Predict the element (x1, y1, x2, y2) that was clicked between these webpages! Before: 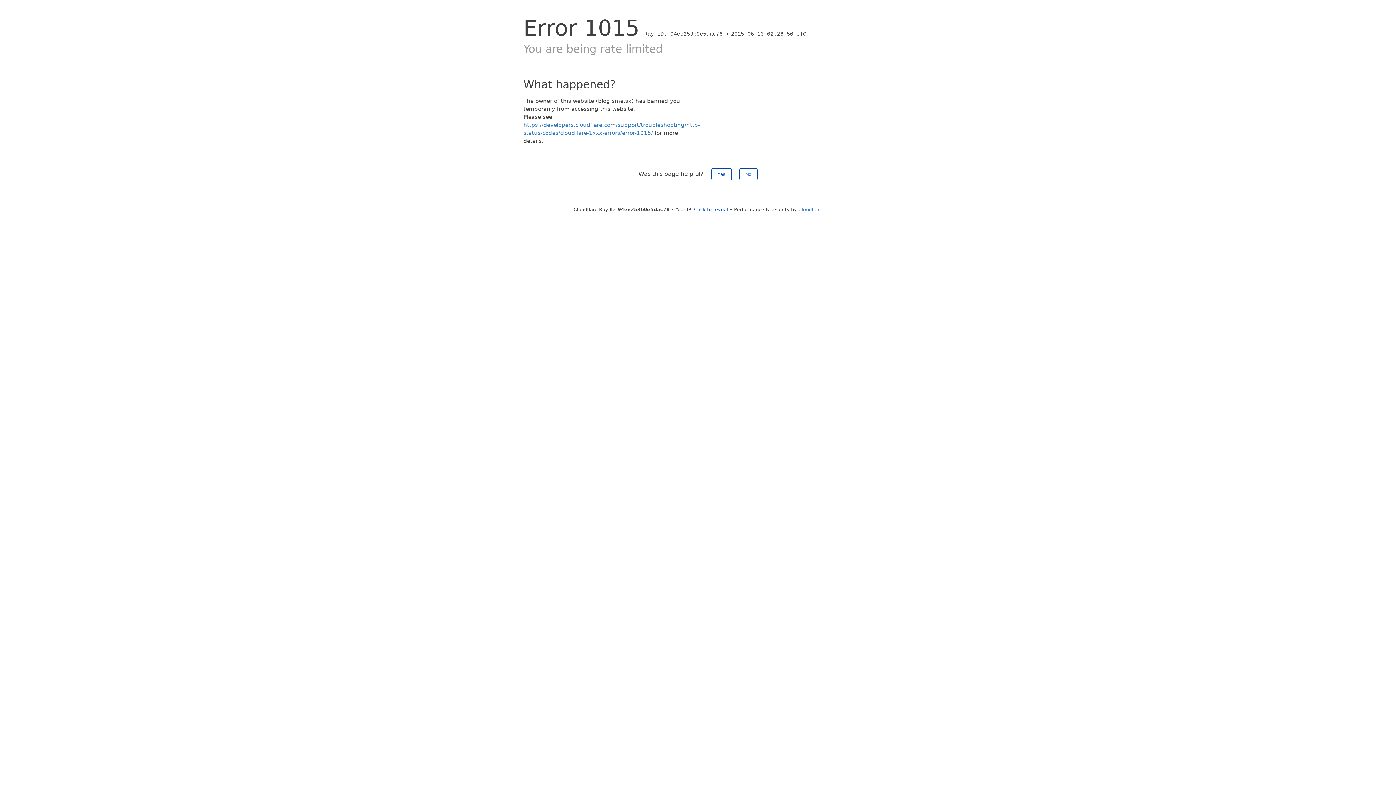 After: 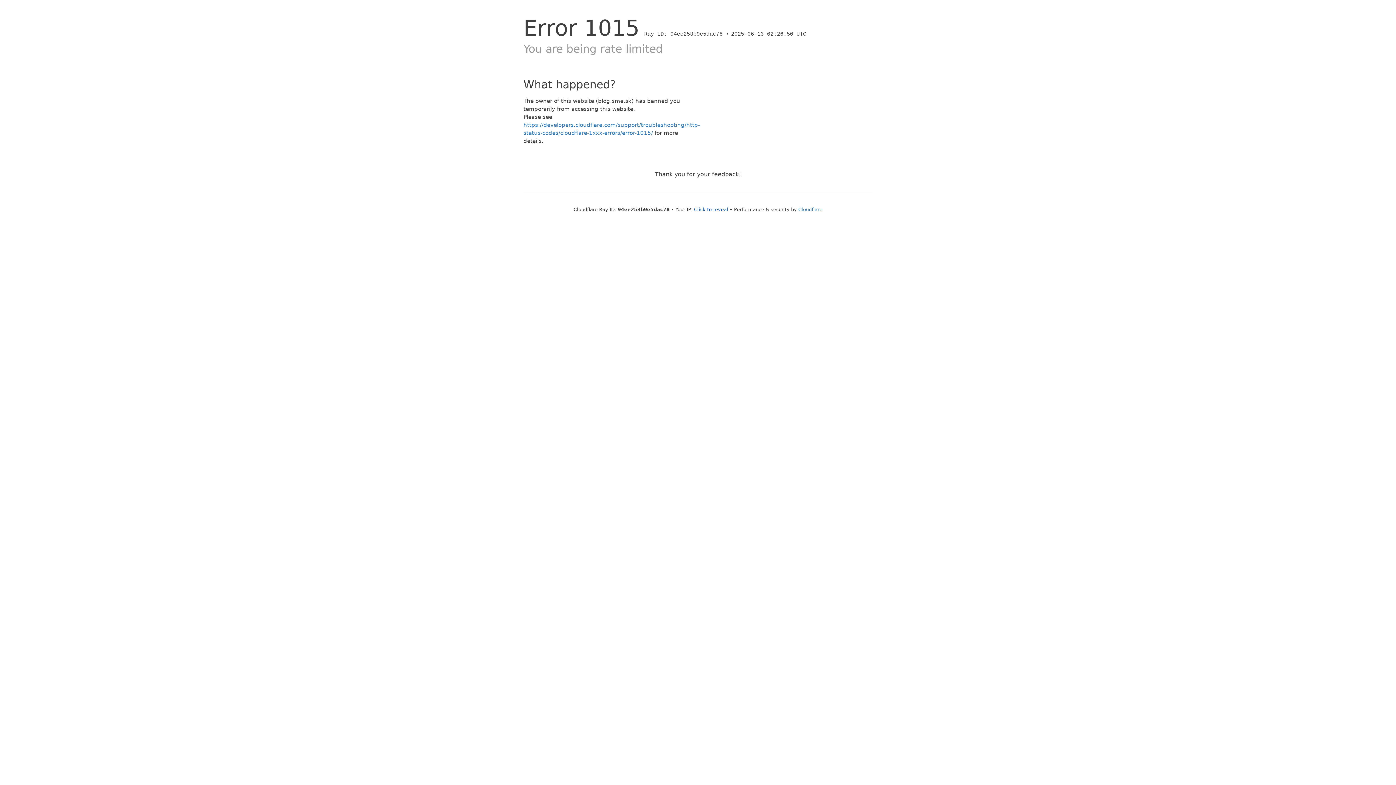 Action: bbox: (739, 168, 757, 180) label: No